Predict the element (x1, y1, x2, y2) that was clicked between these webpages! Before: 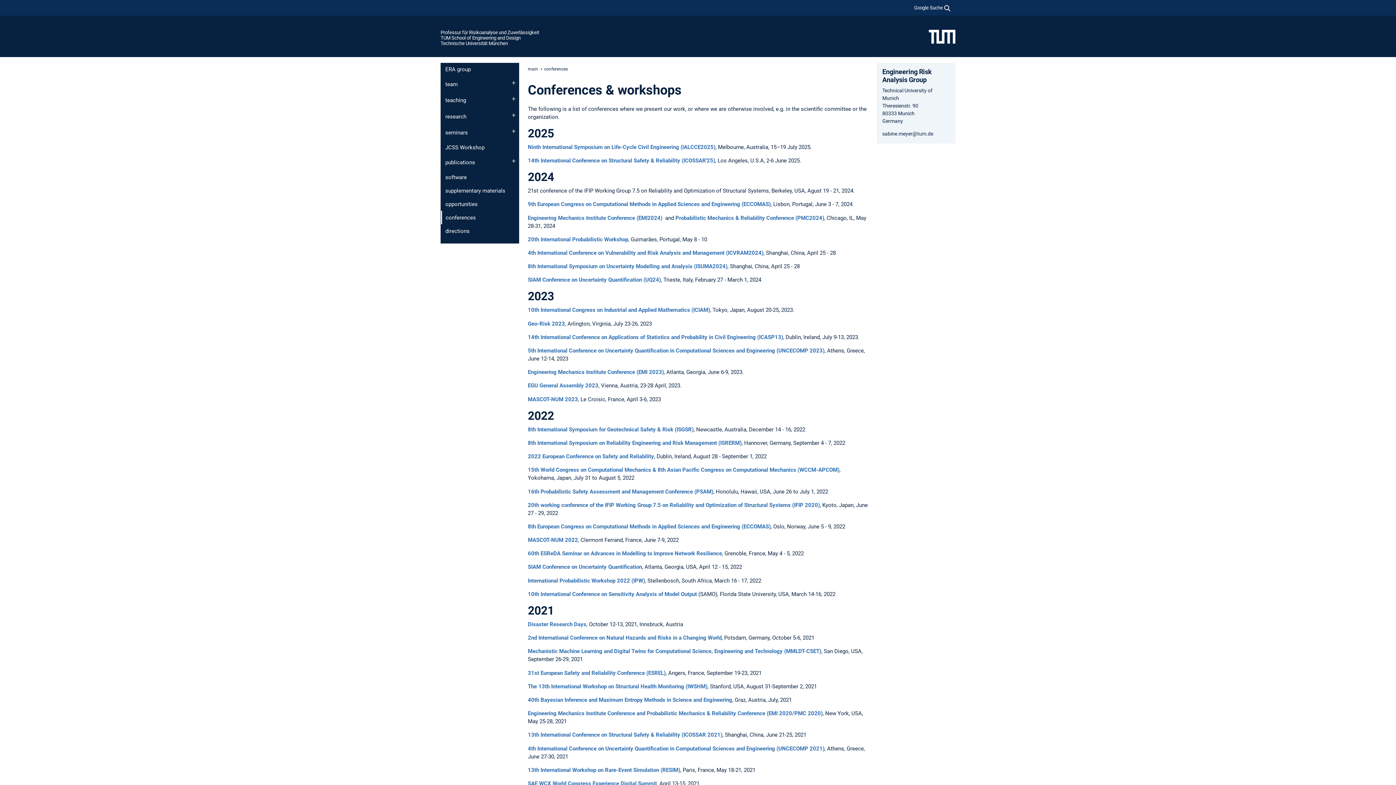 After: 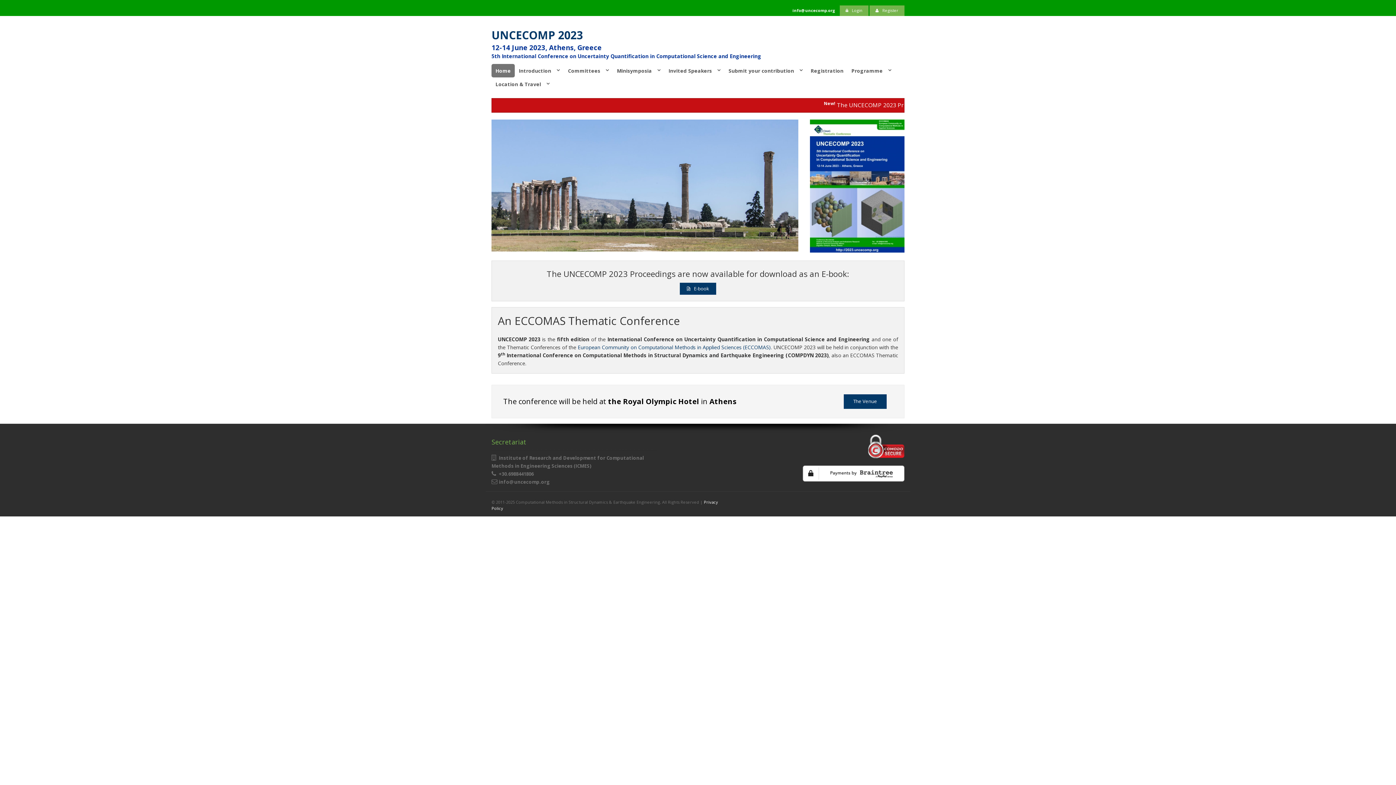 Action: label: 5th International Conference on Uncertainty Quantification in Computational Sciences and Engineering (UNCECOMP 2023) bbox: (528, 347, 824, 354)